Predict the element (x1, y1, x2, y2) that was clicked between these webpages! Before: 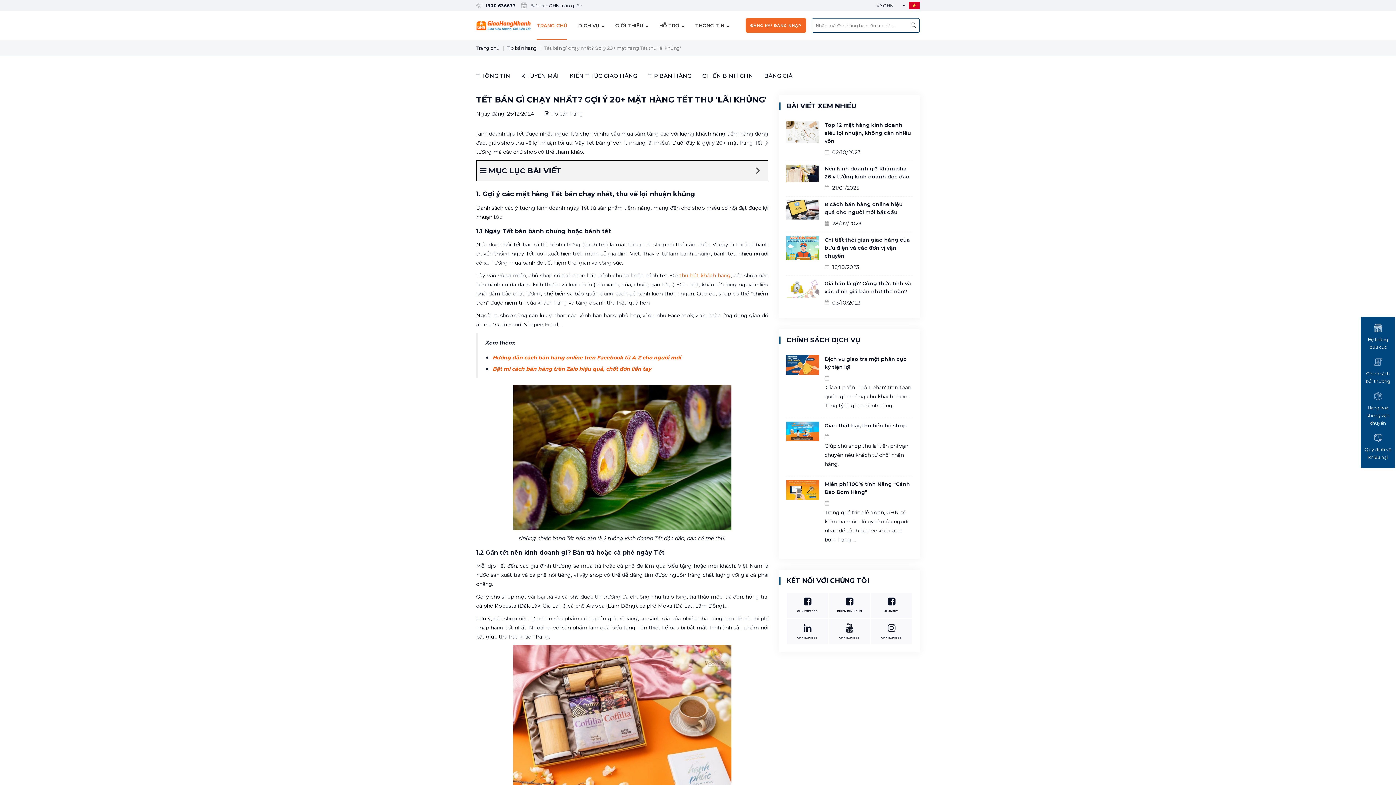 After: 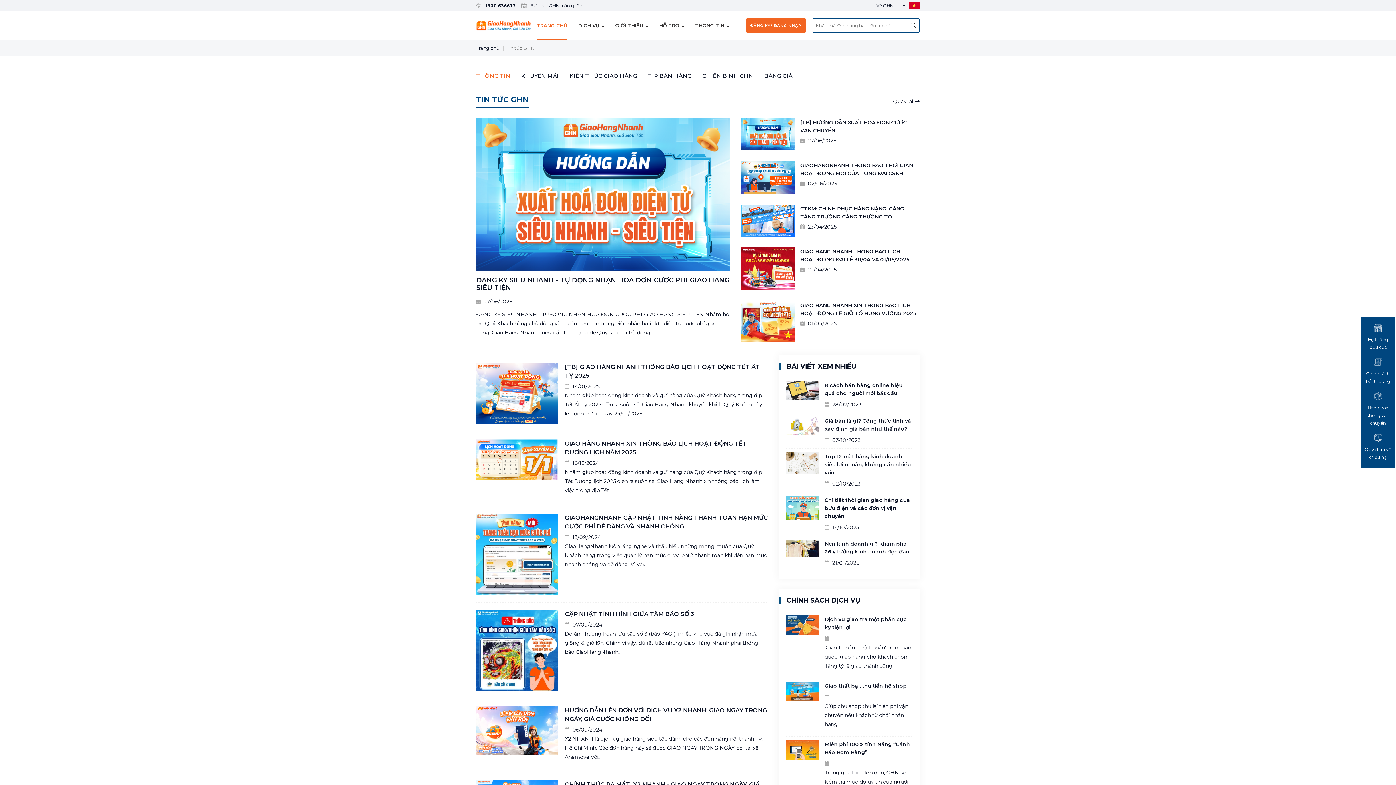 Action: bbox: (476, 63, 510, 88) label: THÔNG TIN